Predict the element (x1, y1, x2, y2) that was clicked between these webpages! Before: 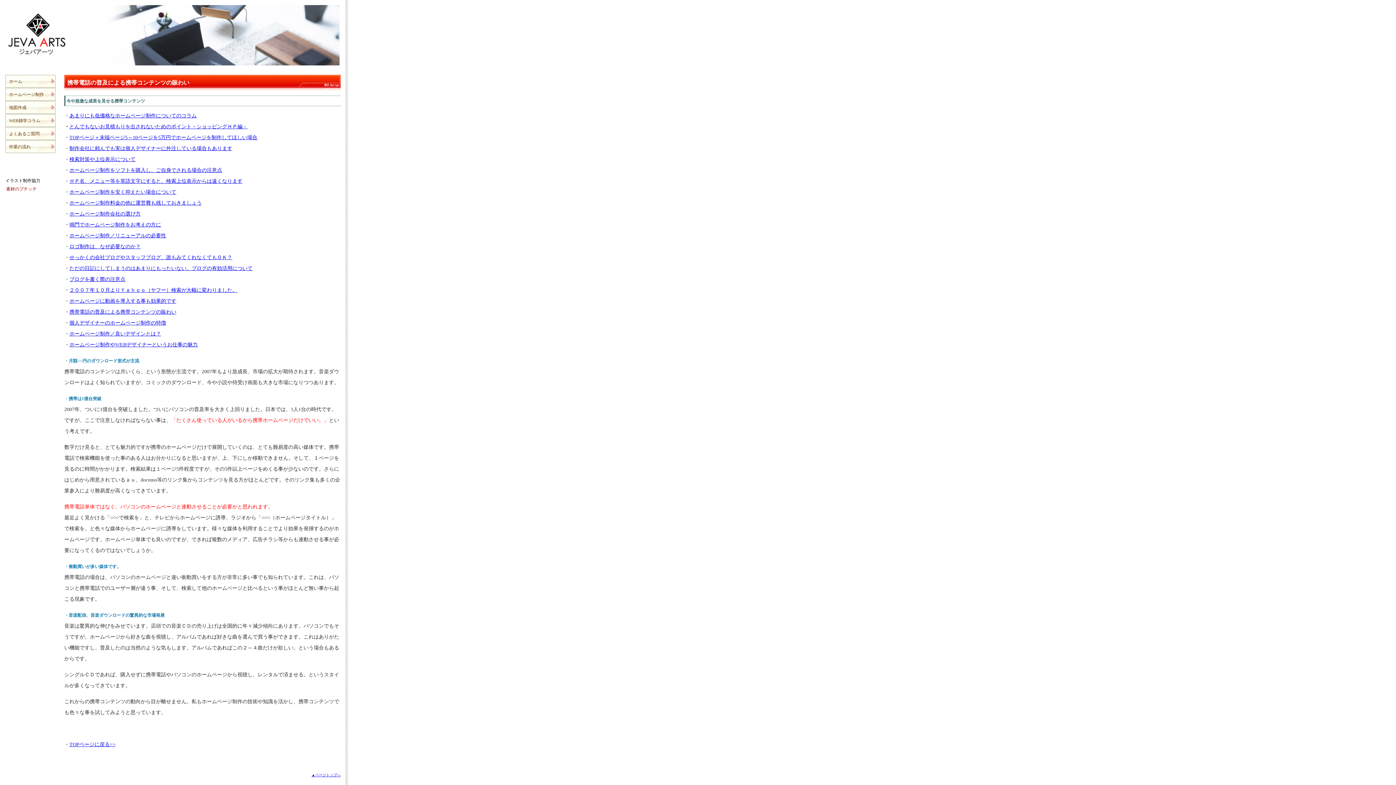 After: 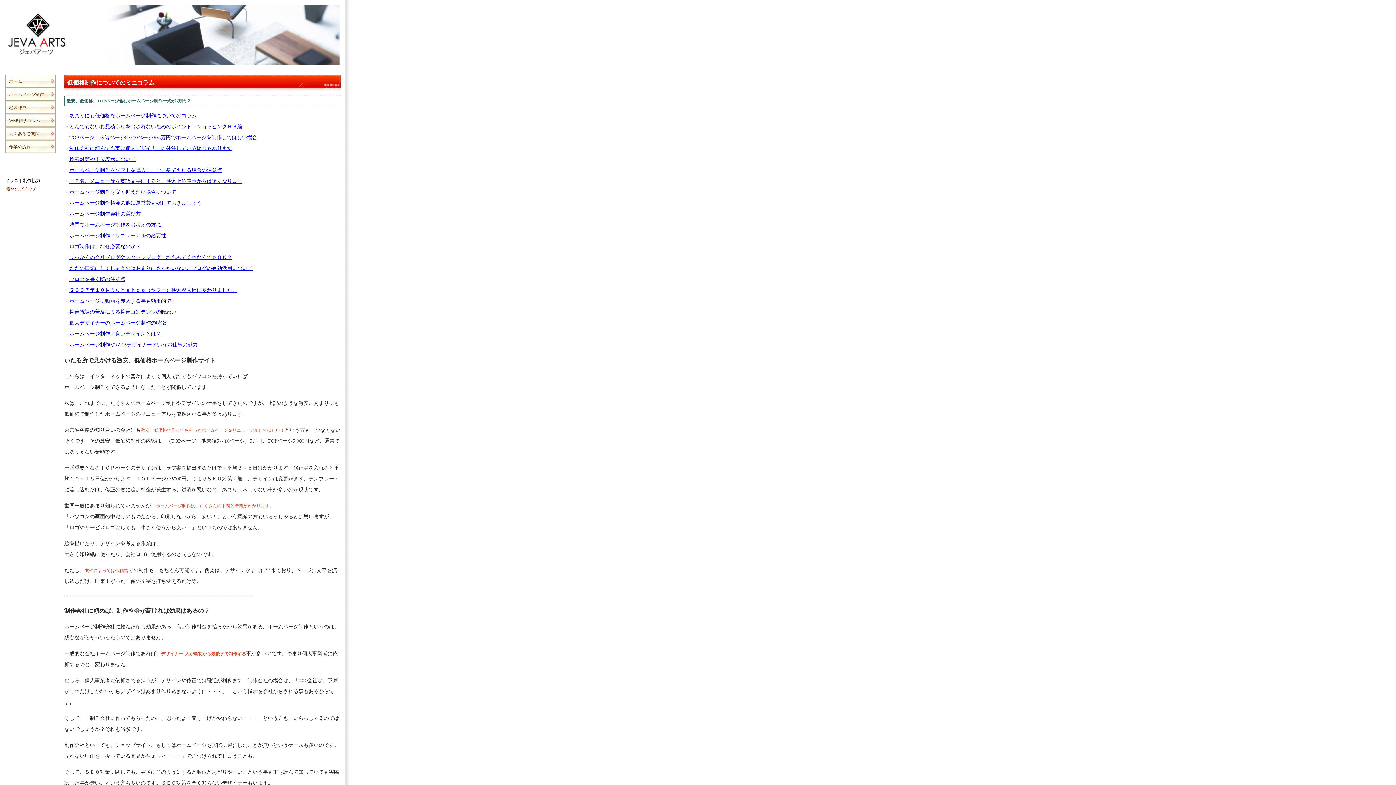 Action: bbox: (69, 113, 196, 118) label: あまりにも低価格なホームページ制作についてのコラム